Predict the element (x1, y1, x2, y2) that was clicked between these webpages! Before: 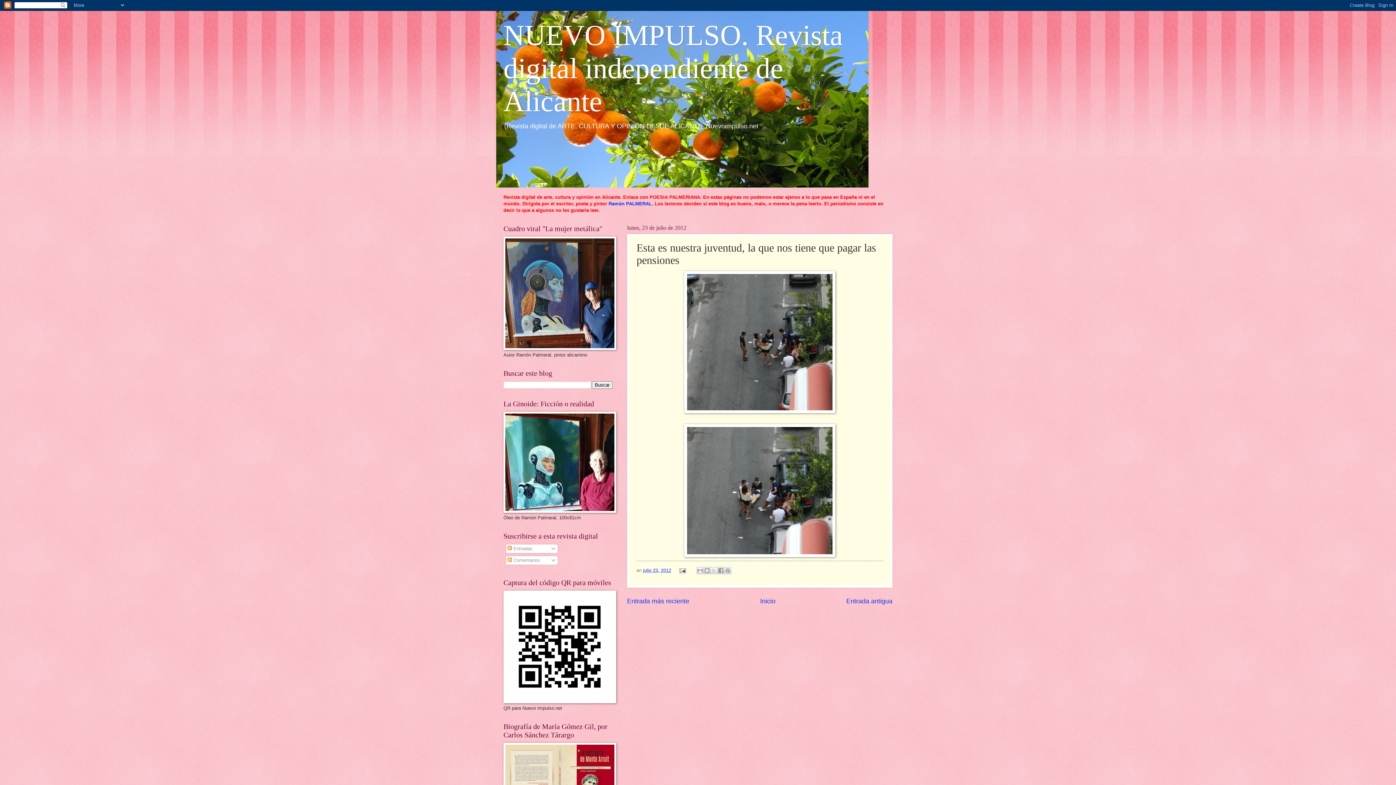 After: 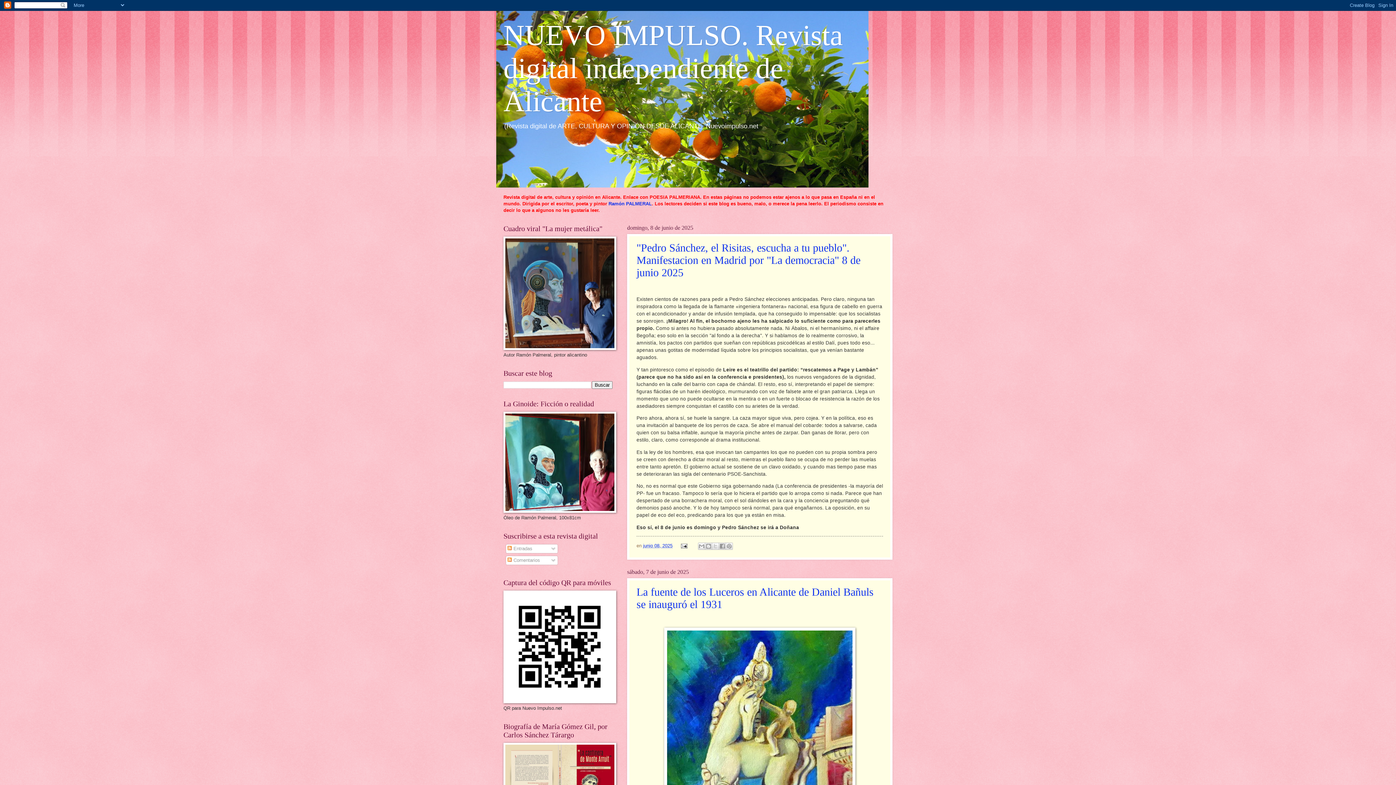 Action: bbox: (760, 597, 775, 605) label: Inicio